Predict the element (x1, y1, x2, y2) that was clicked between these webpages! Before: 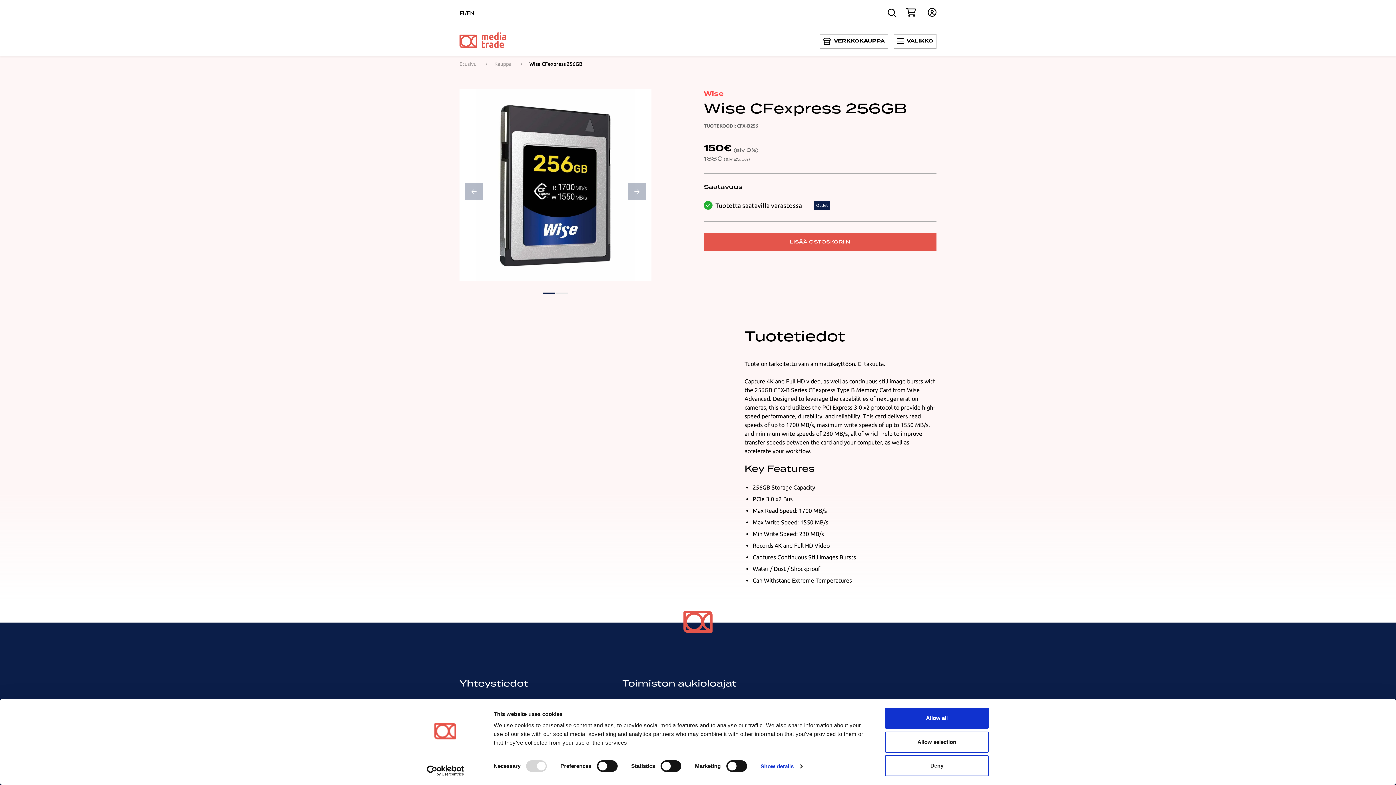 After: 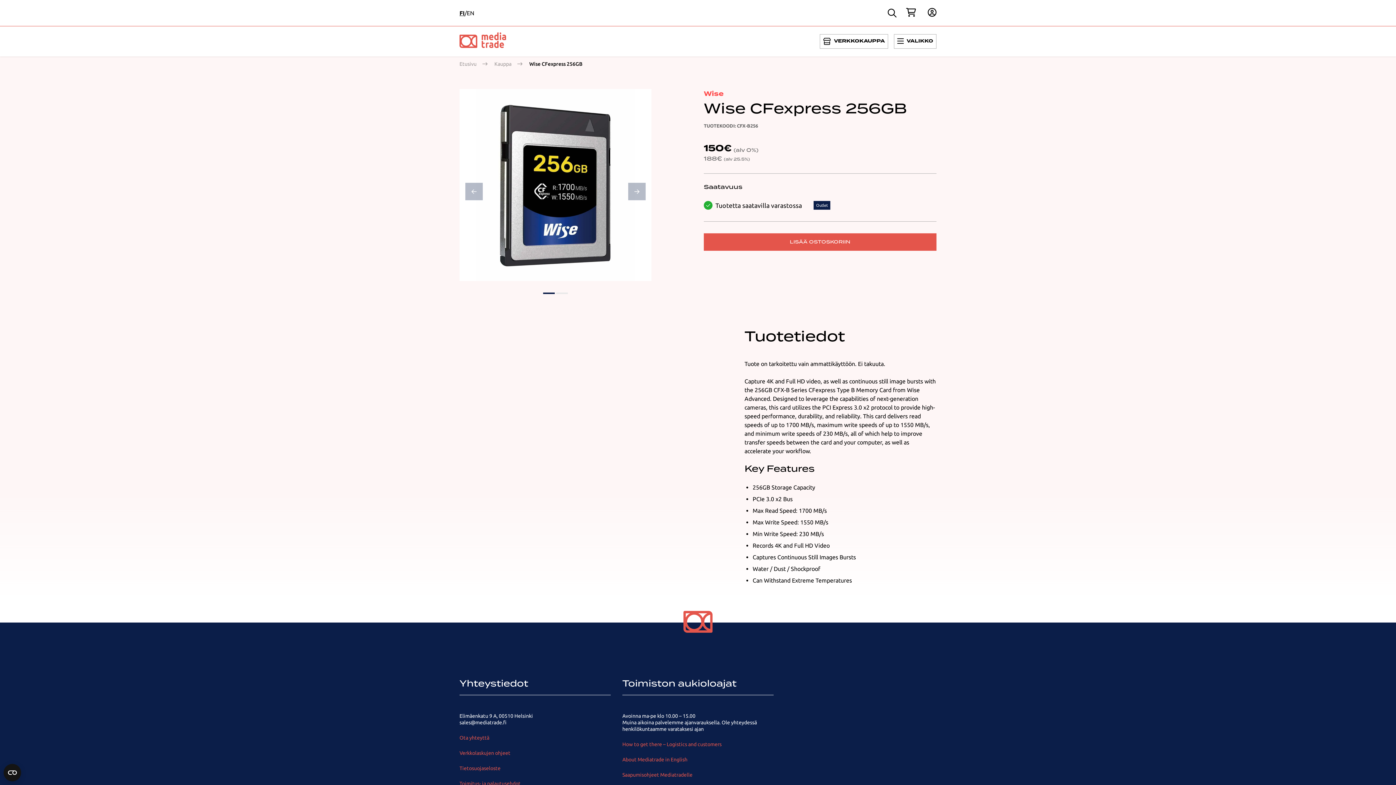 Action: bbox: (885, 731, 989, 752) label: Allow selection